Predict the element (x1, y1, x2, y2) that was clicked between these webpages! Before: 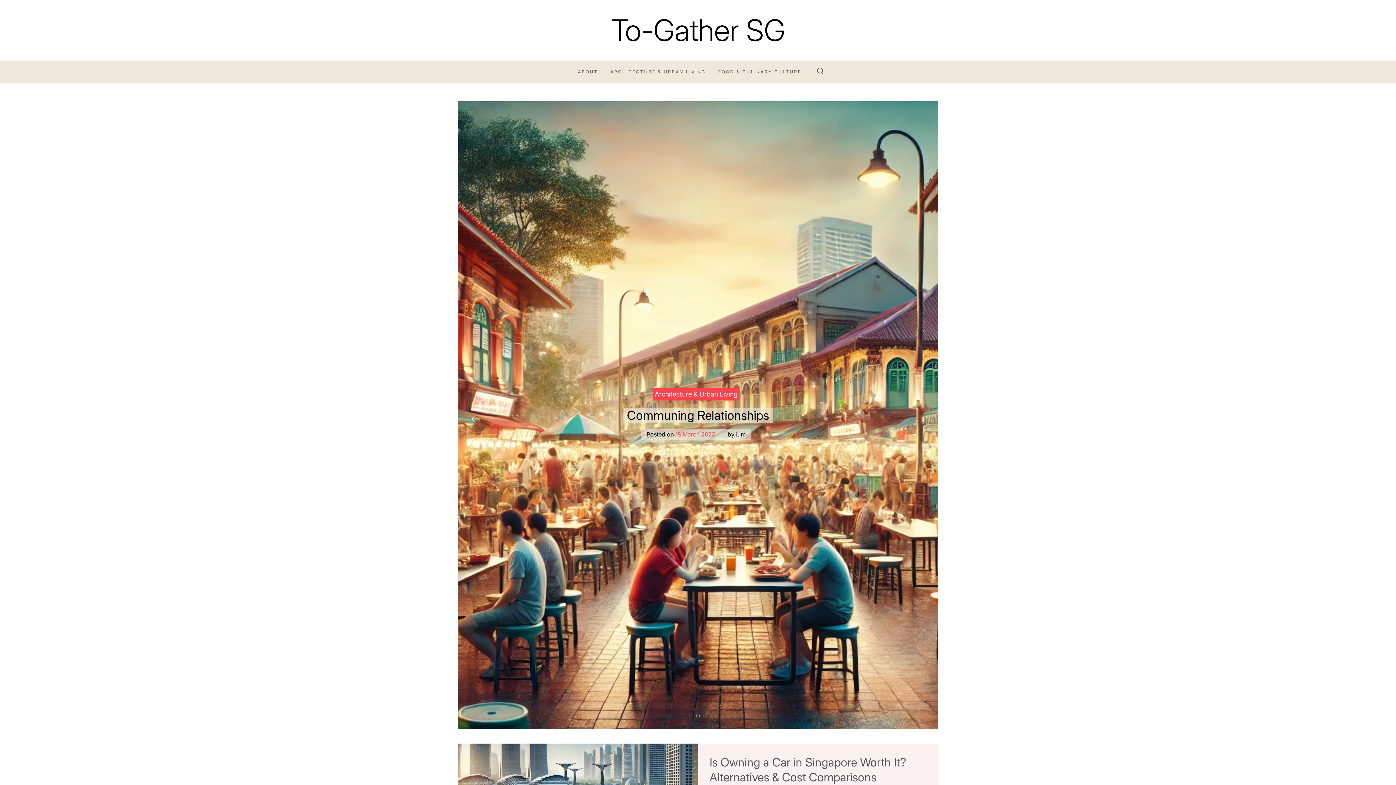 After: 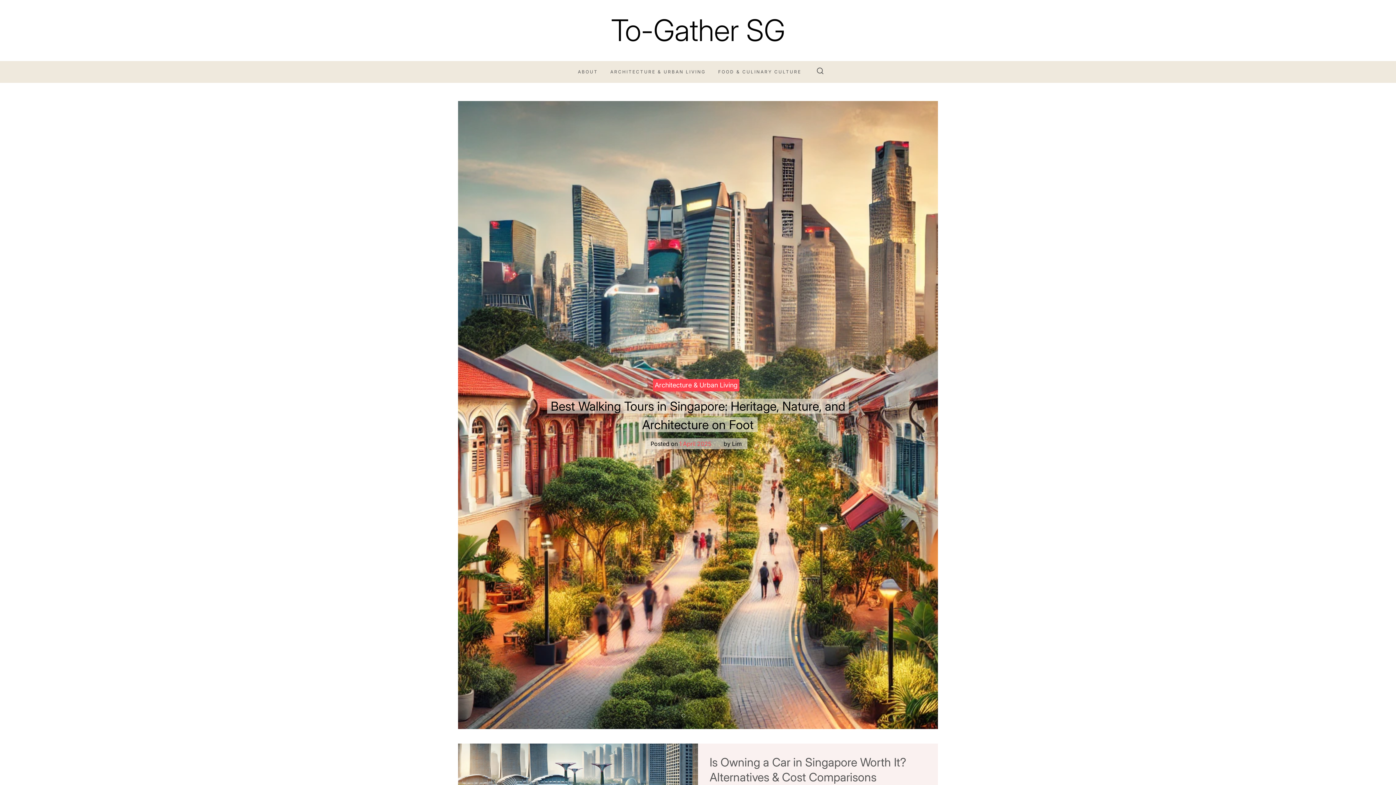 Action: bbox: (681, 714, 685, 717) label: 1